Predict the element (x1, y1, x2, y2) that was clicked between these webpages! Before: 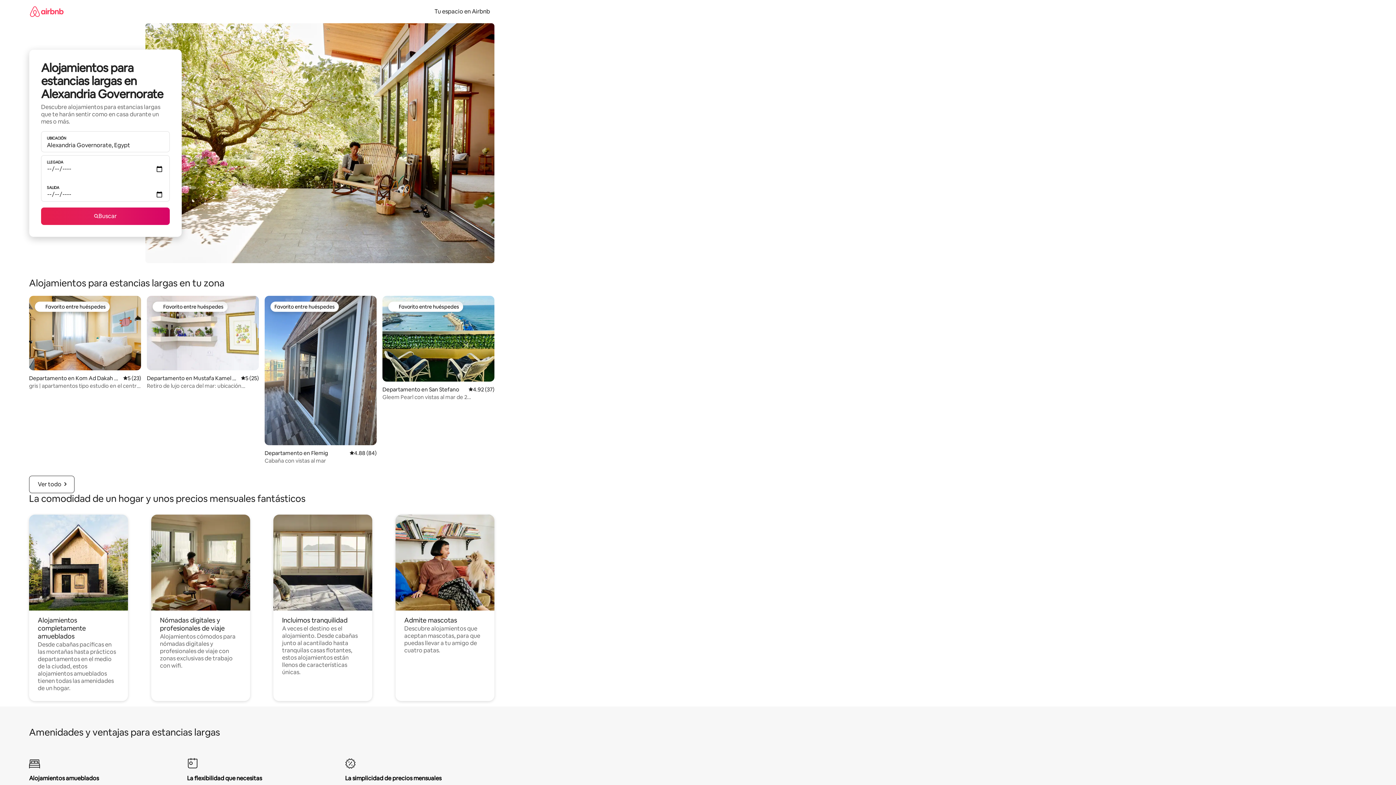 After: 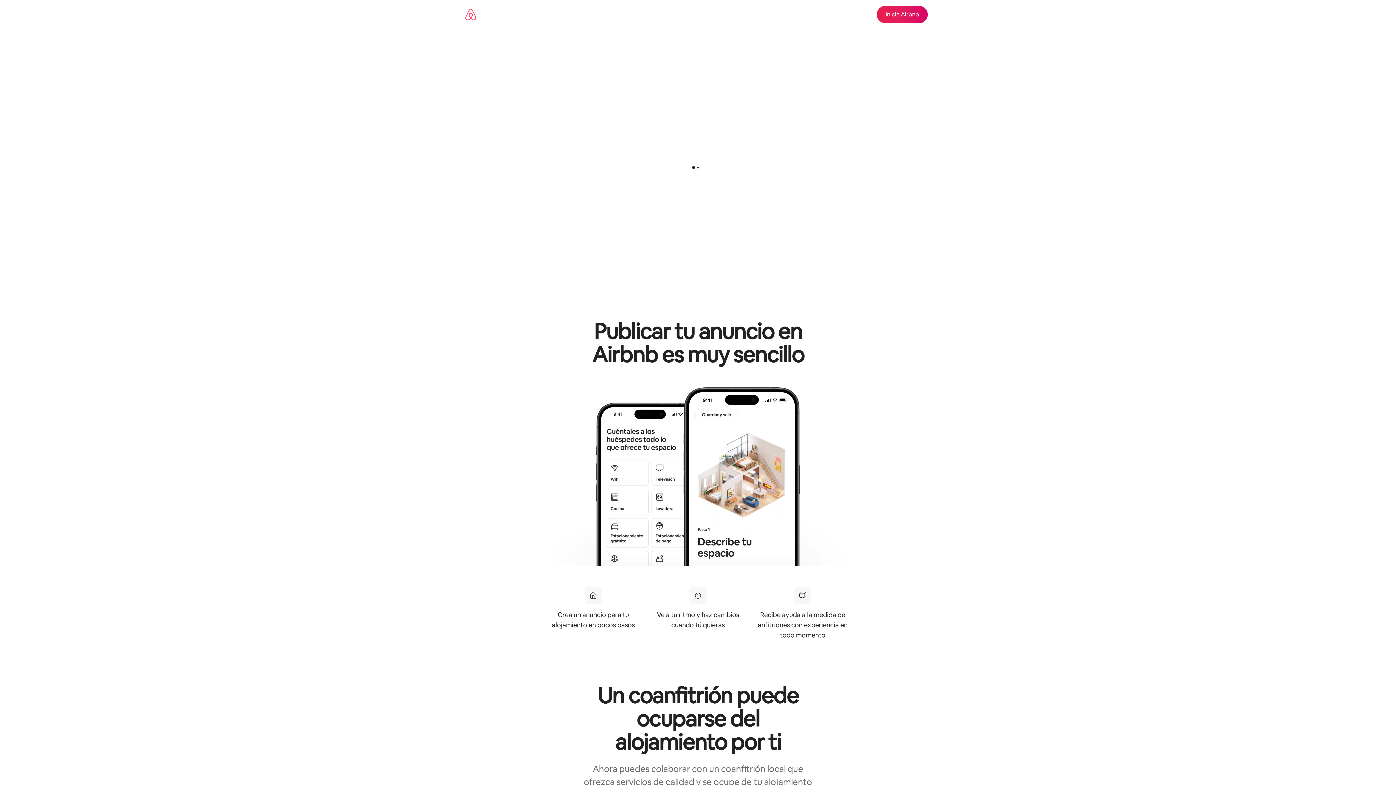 Action: bbox: (430, 7, 494, 15) label: Tu espacio en Airbnb